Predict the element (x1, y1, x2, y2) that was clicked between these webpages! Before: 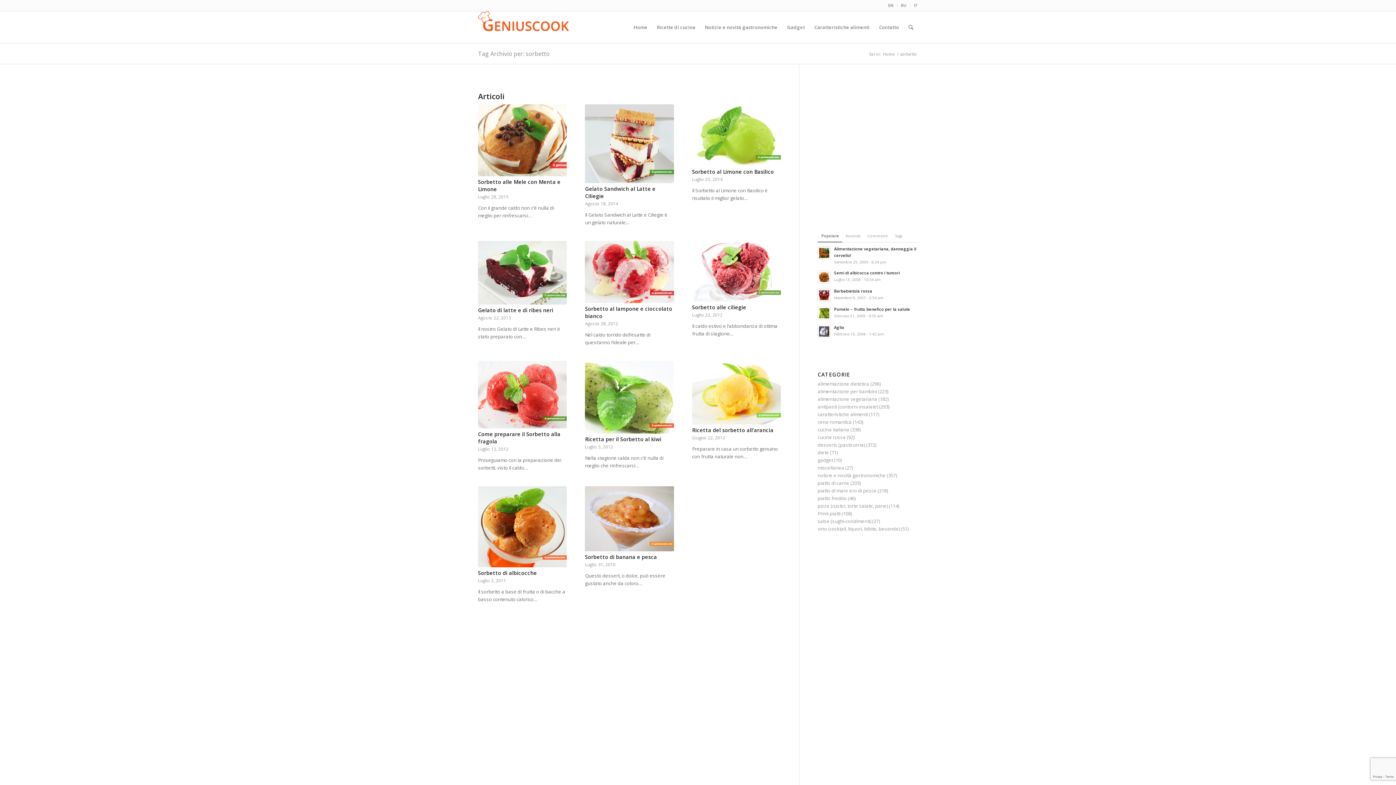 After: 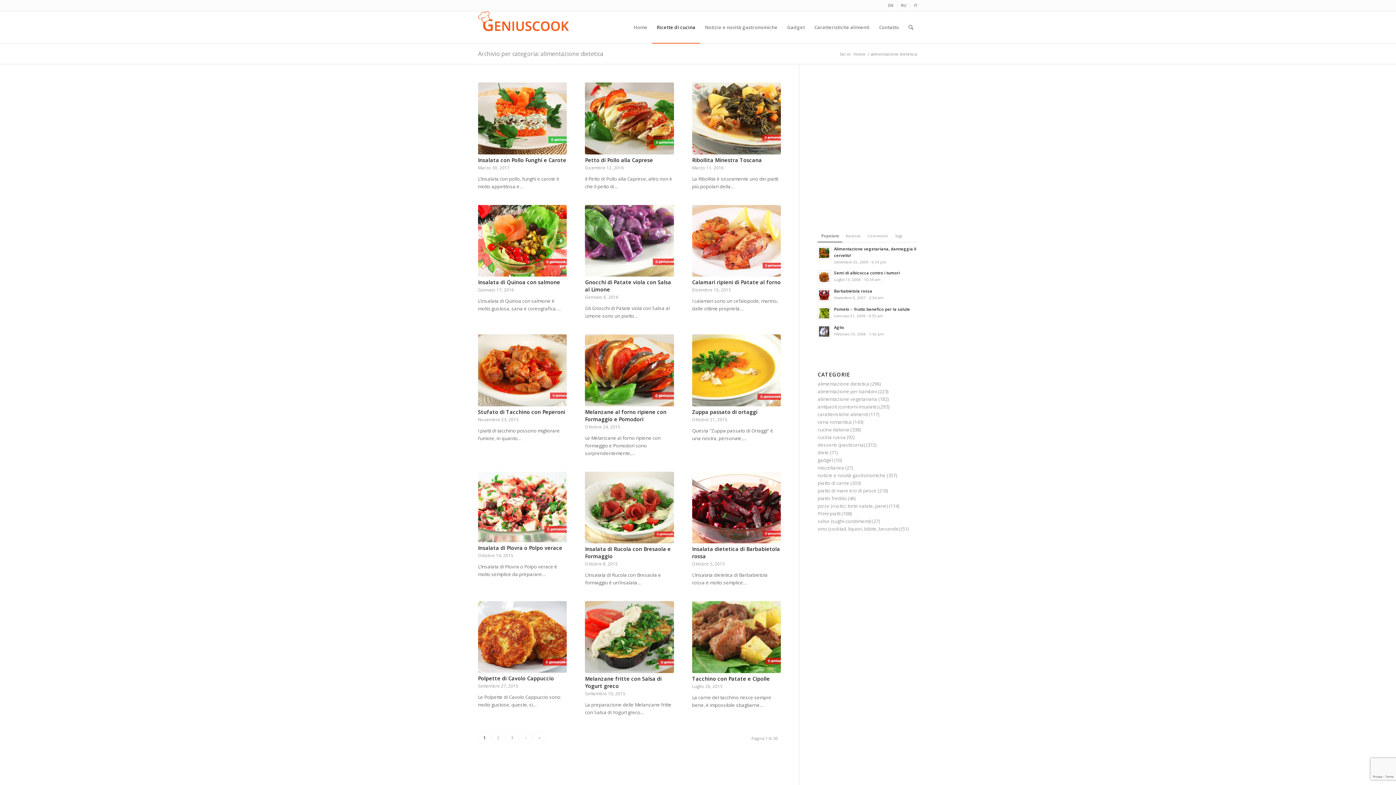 Action: bbox: (817, 380, 869, 387) label: alimentazione dietetica